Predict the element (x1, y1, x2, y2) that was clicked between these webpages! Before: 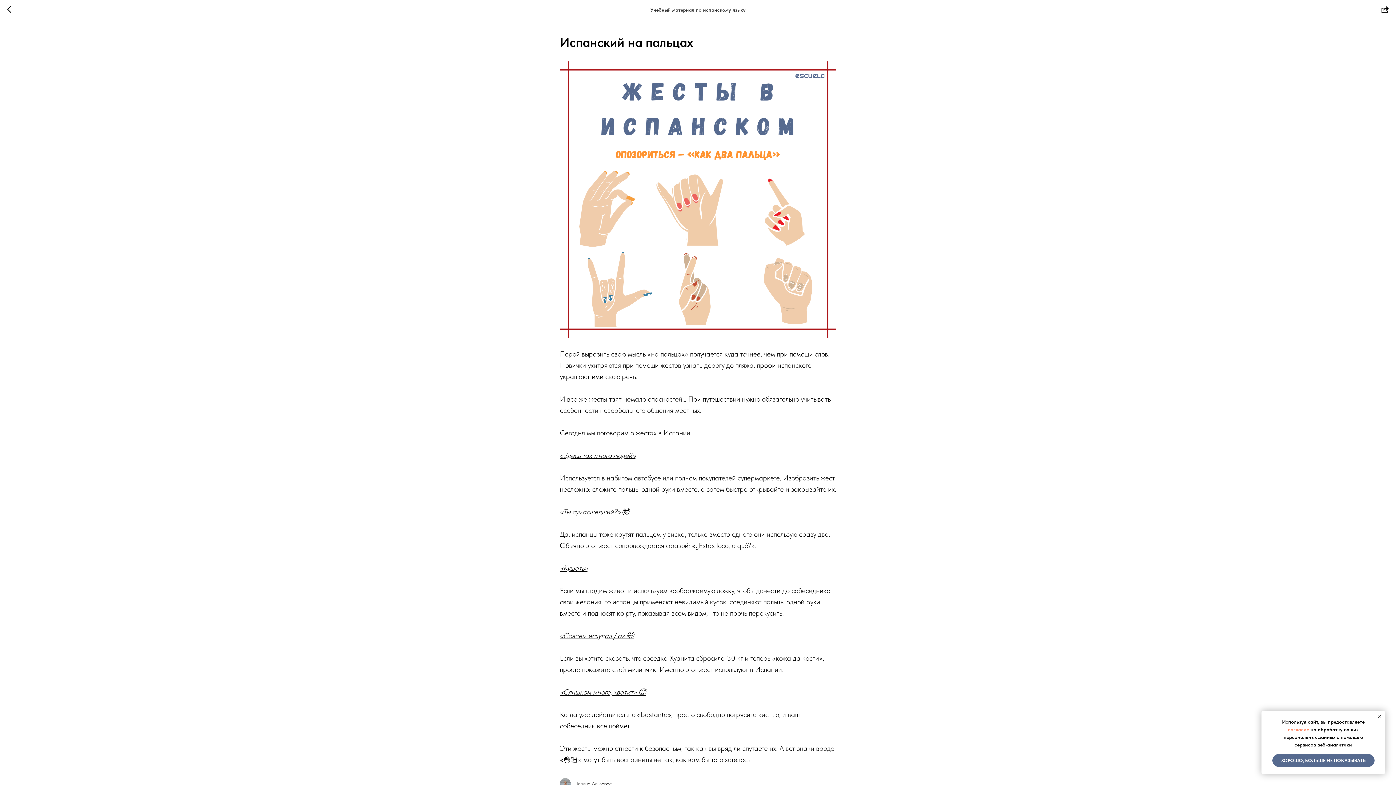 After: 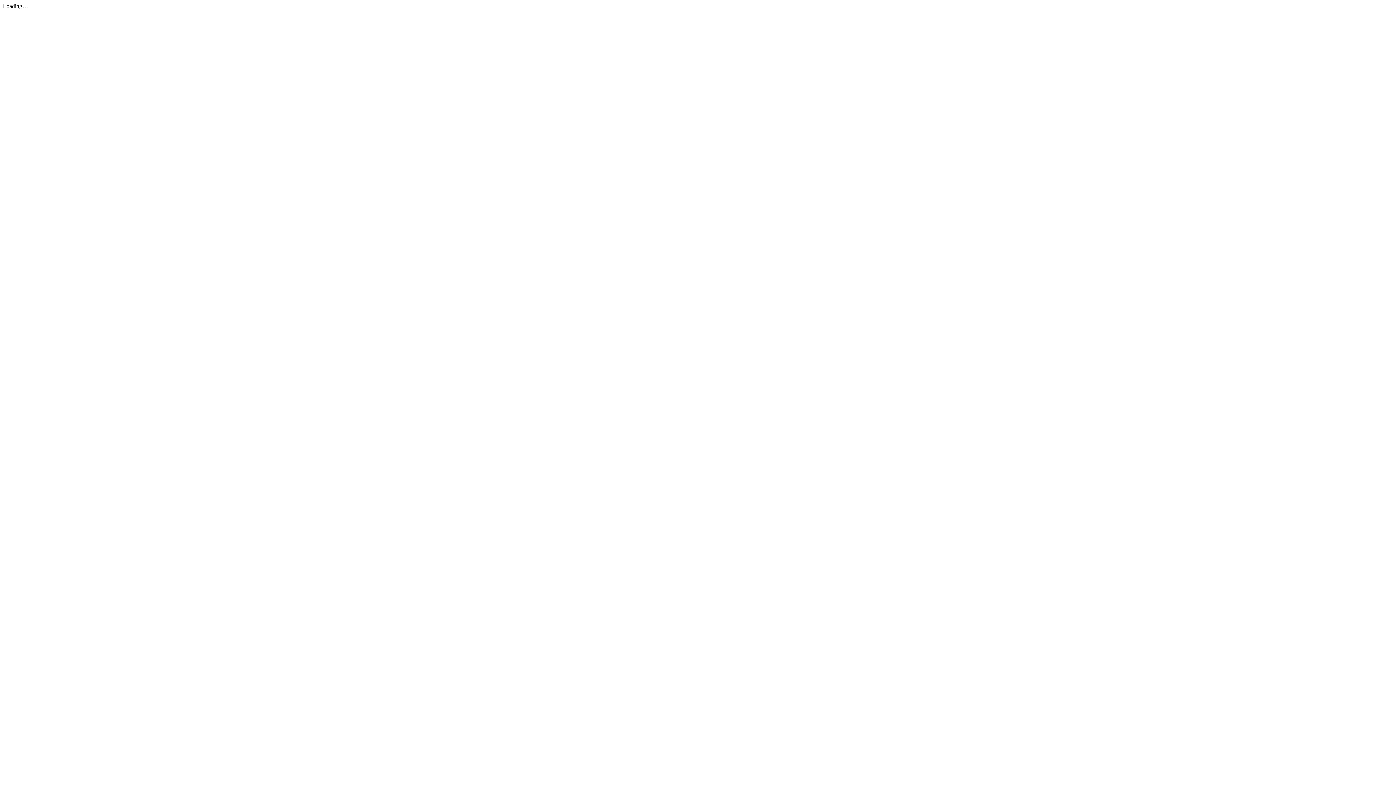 Action: label: согласие bbox: (1288, 726, 1309, 732)